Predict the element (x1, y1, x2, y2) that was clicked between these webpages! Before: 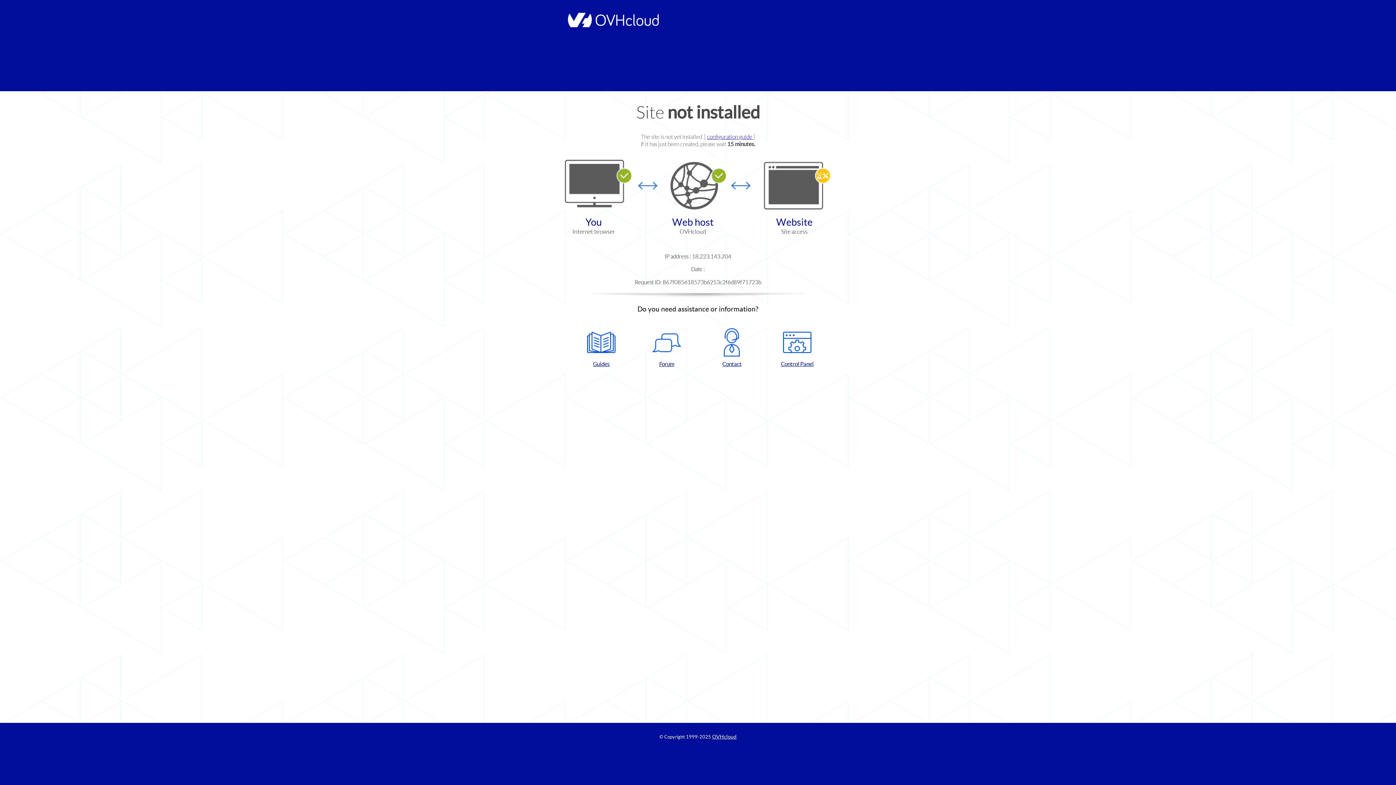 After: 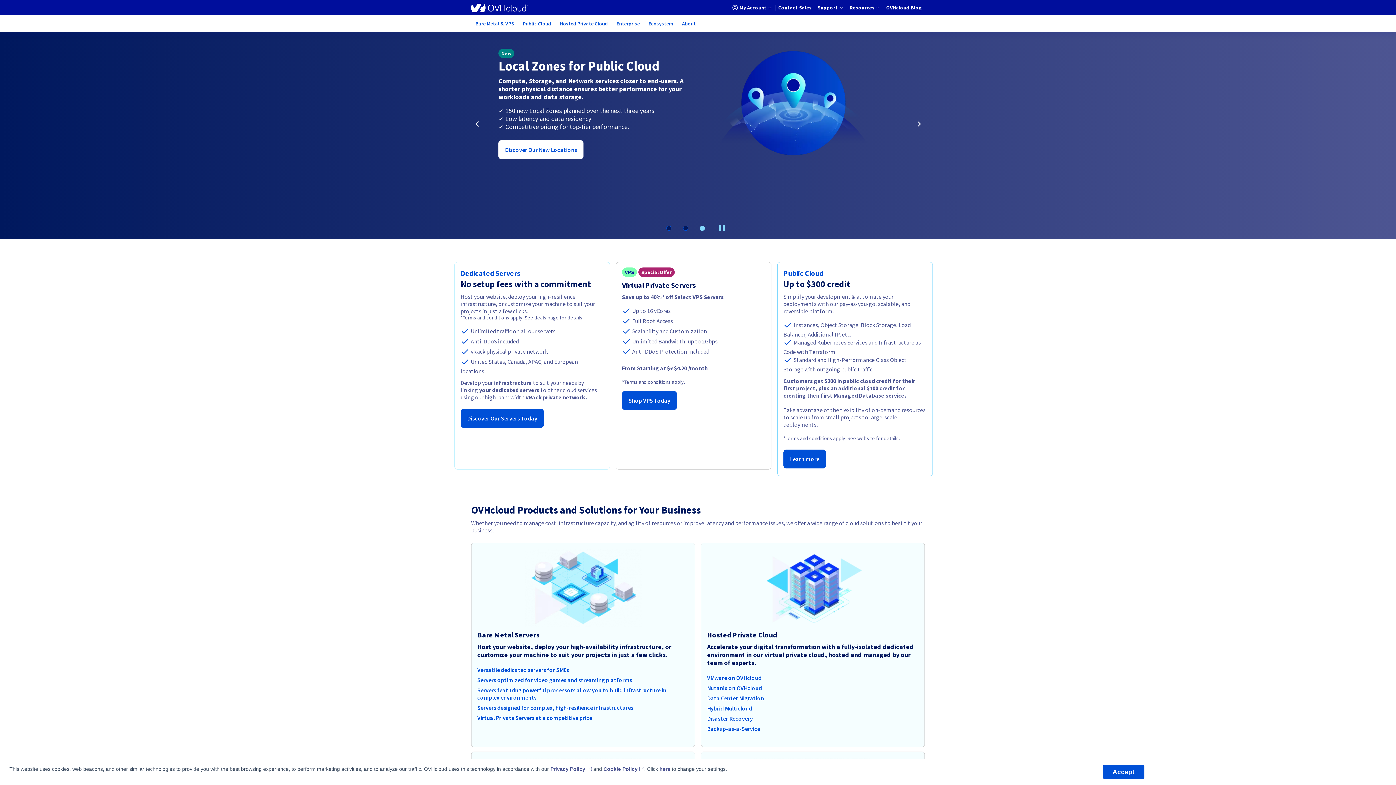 Action: bbox: (712, 734, 736, 740) label: OVHcloud